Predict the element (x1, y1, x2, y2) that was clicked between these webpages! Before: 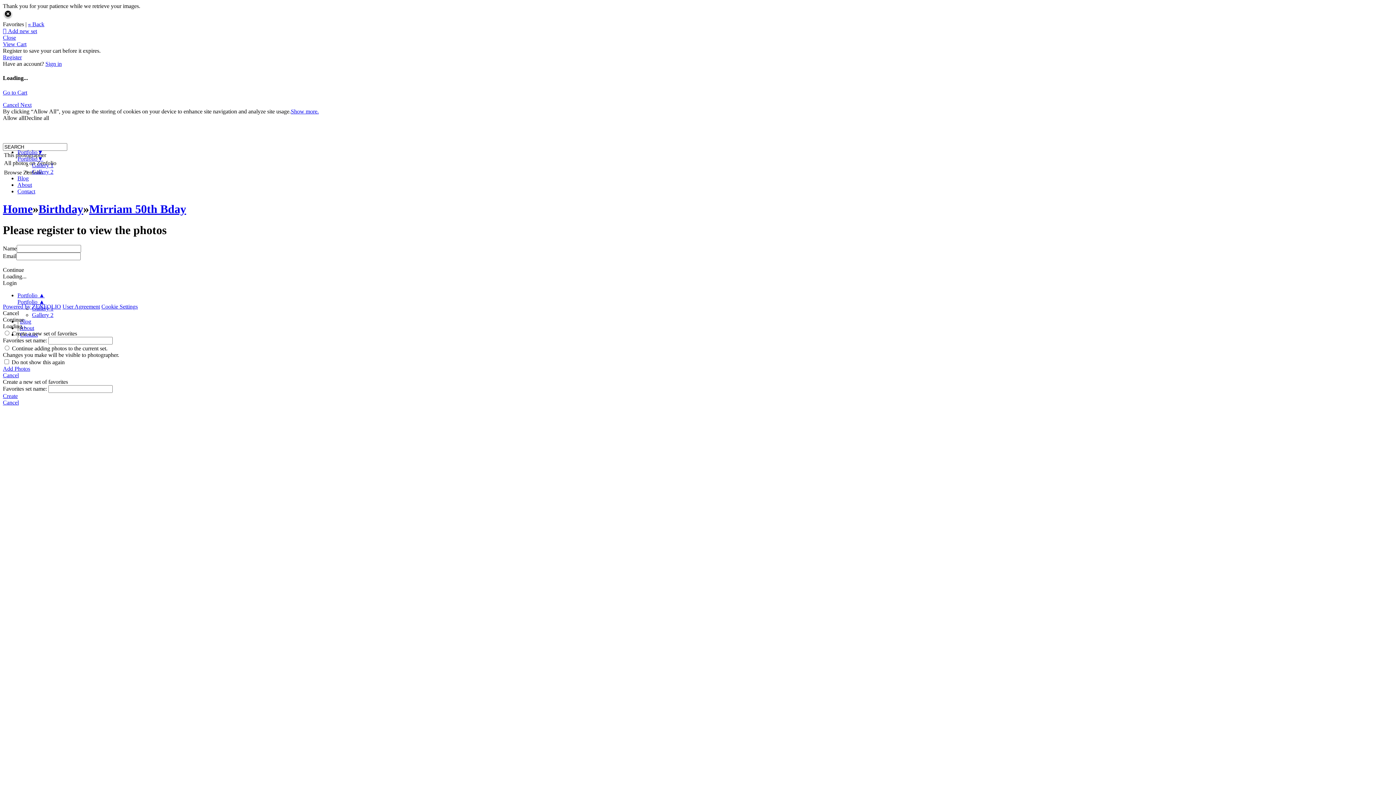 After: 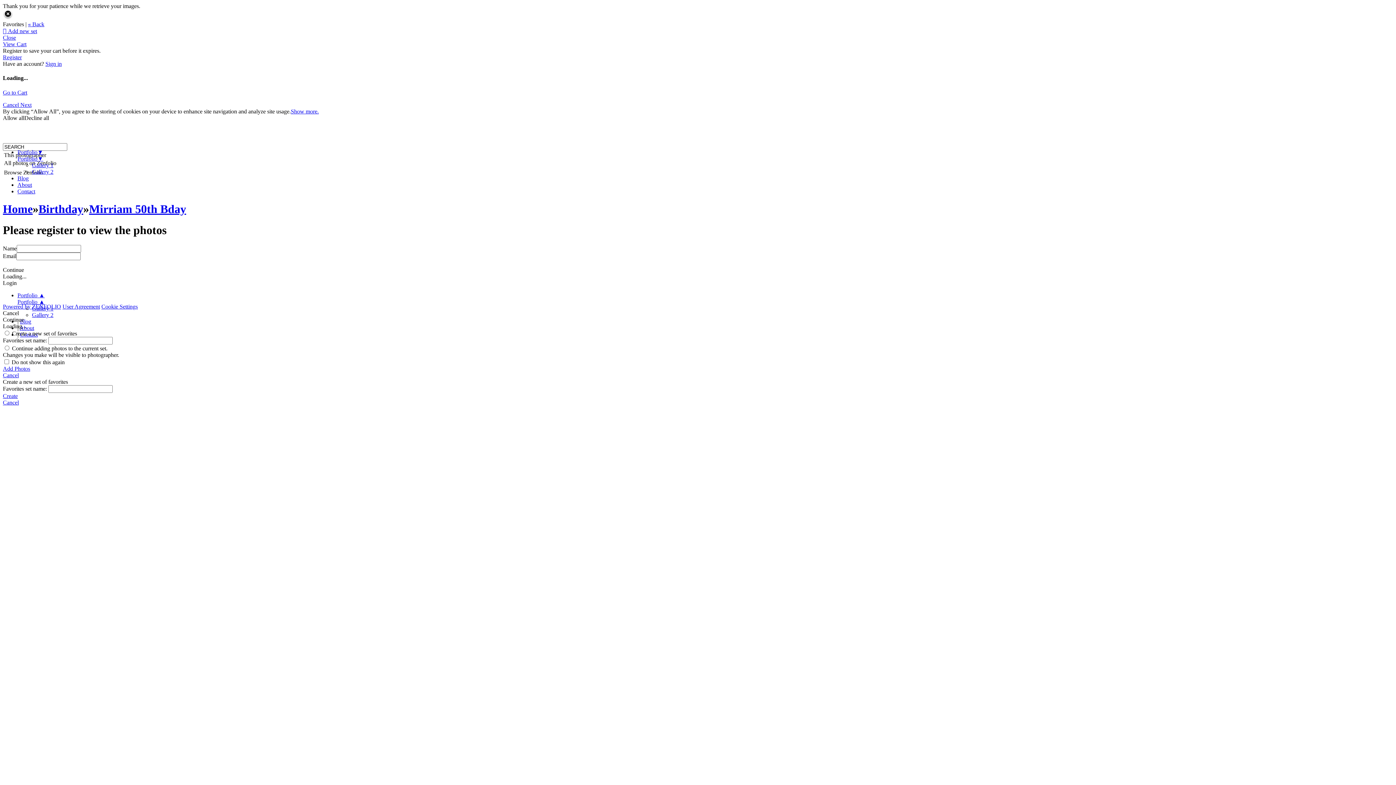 Action: bbox: (101, 303, 137, 309) label: Cookie Settings